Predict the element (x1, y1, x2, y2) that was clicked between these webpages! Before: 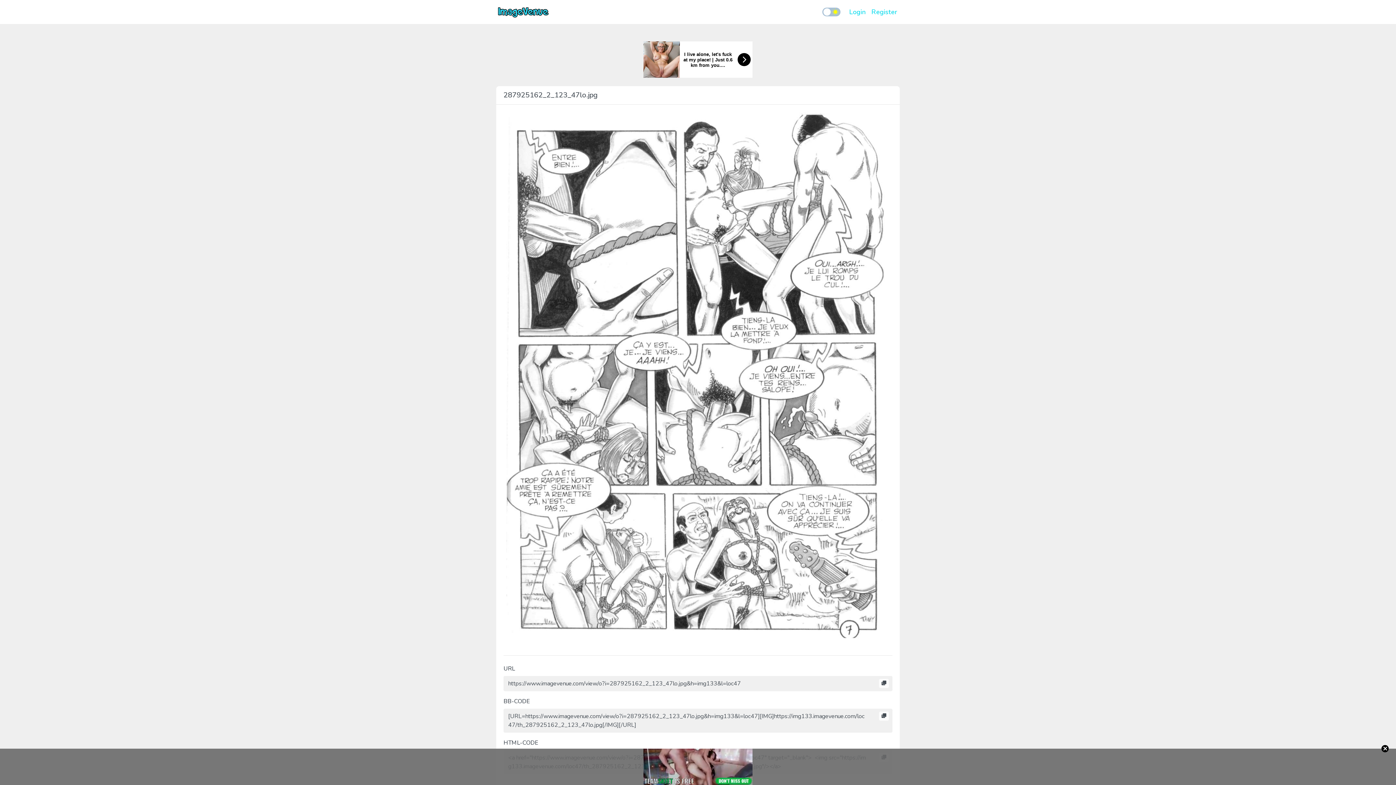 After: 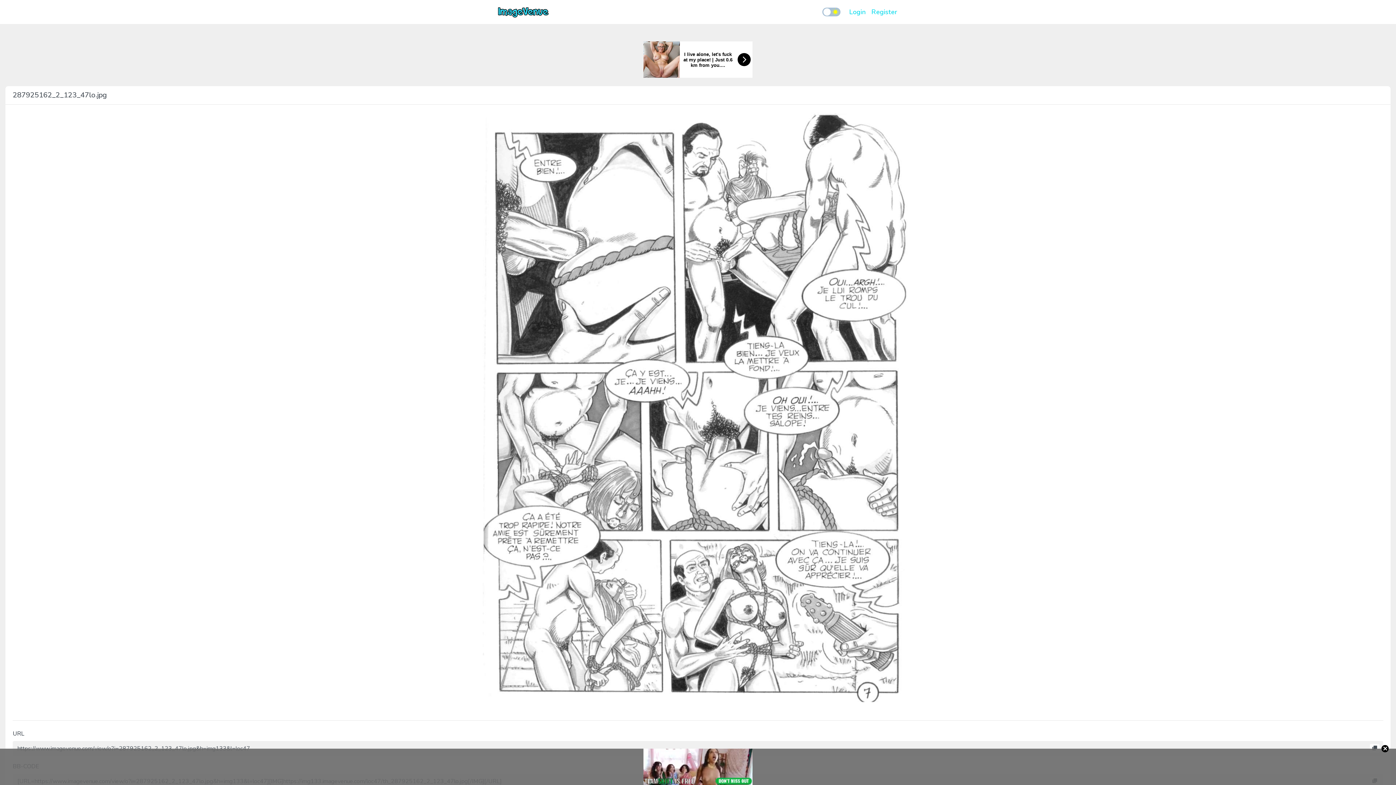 Action: bbox: (503, 375, 892, 383)